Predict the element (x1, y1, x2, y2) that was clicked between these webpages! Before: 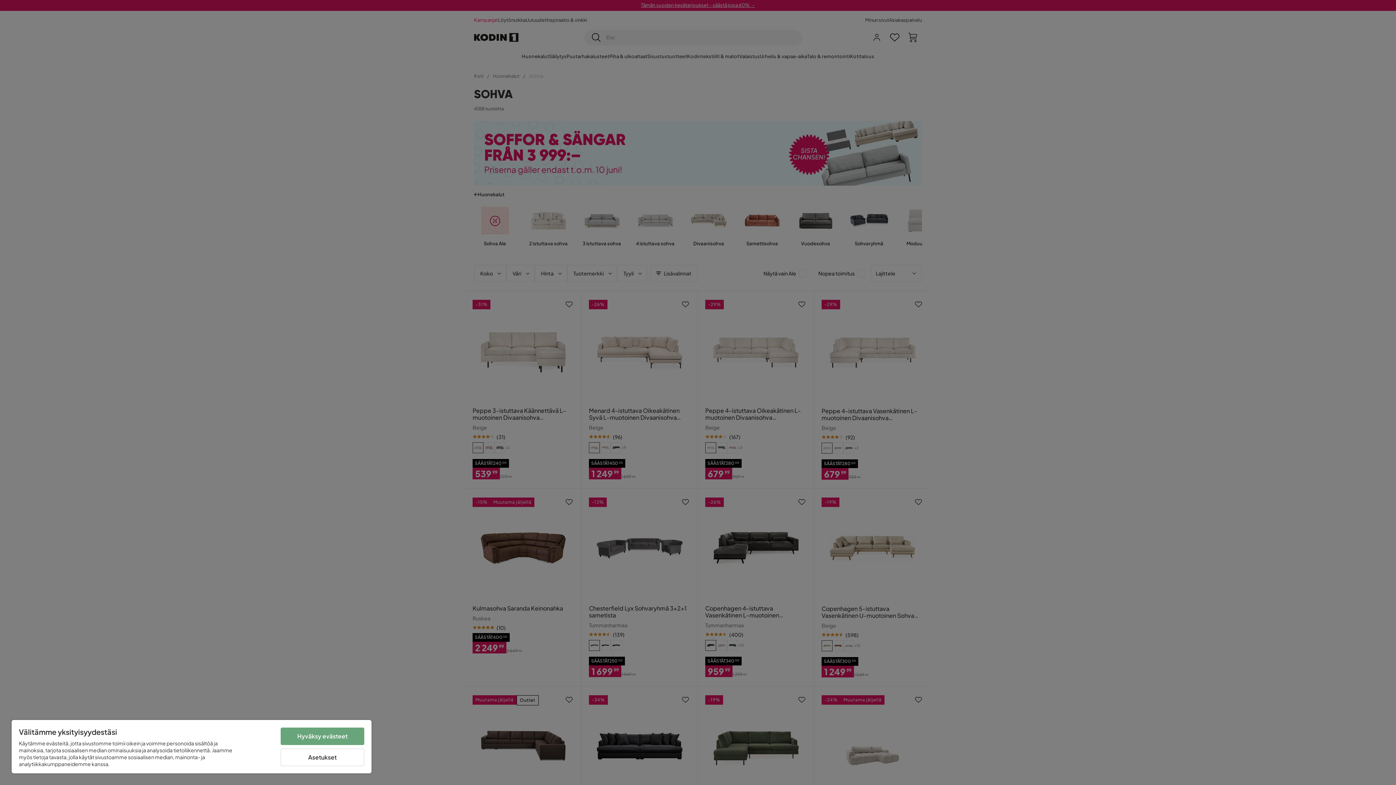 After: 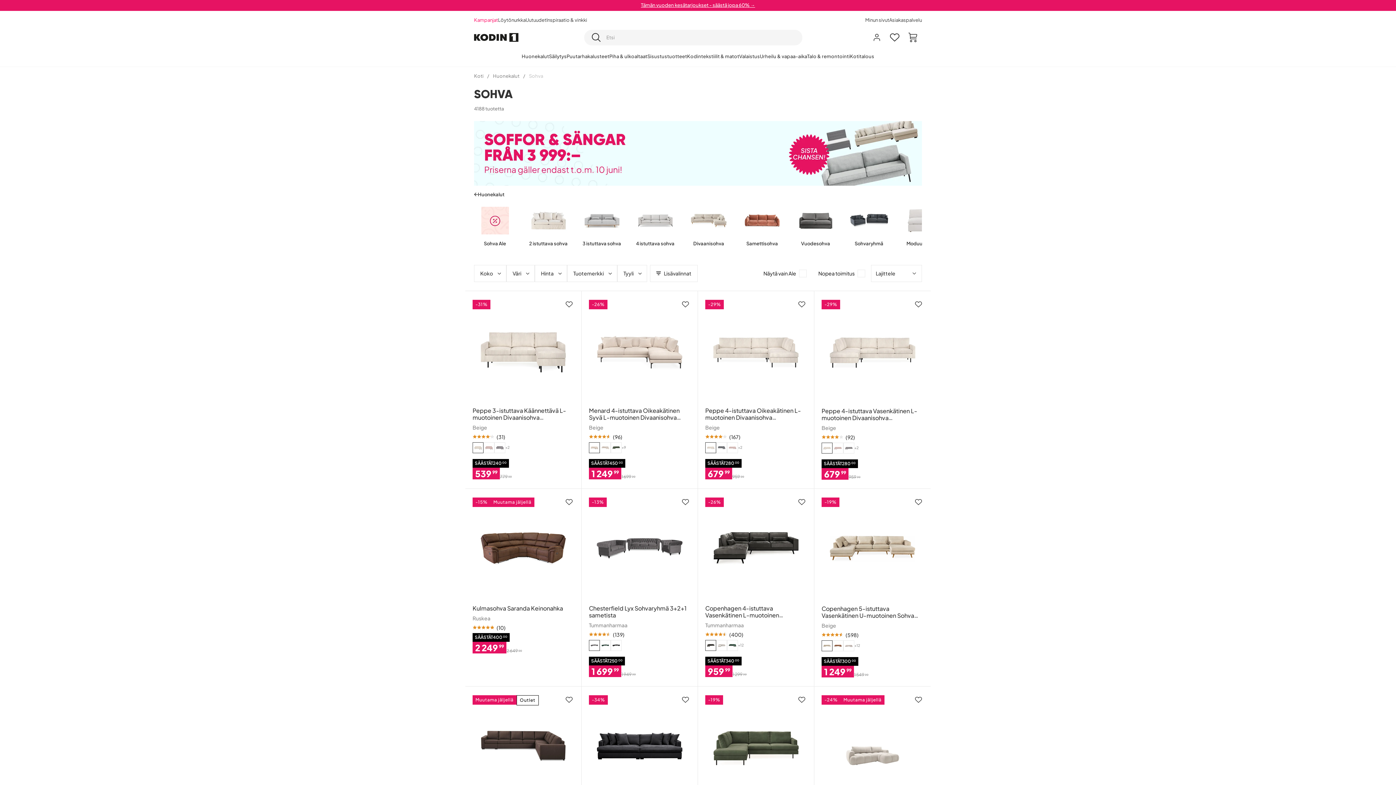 Action: bbox: (280, 728, 364, 745) label: Hyväksy evästeet